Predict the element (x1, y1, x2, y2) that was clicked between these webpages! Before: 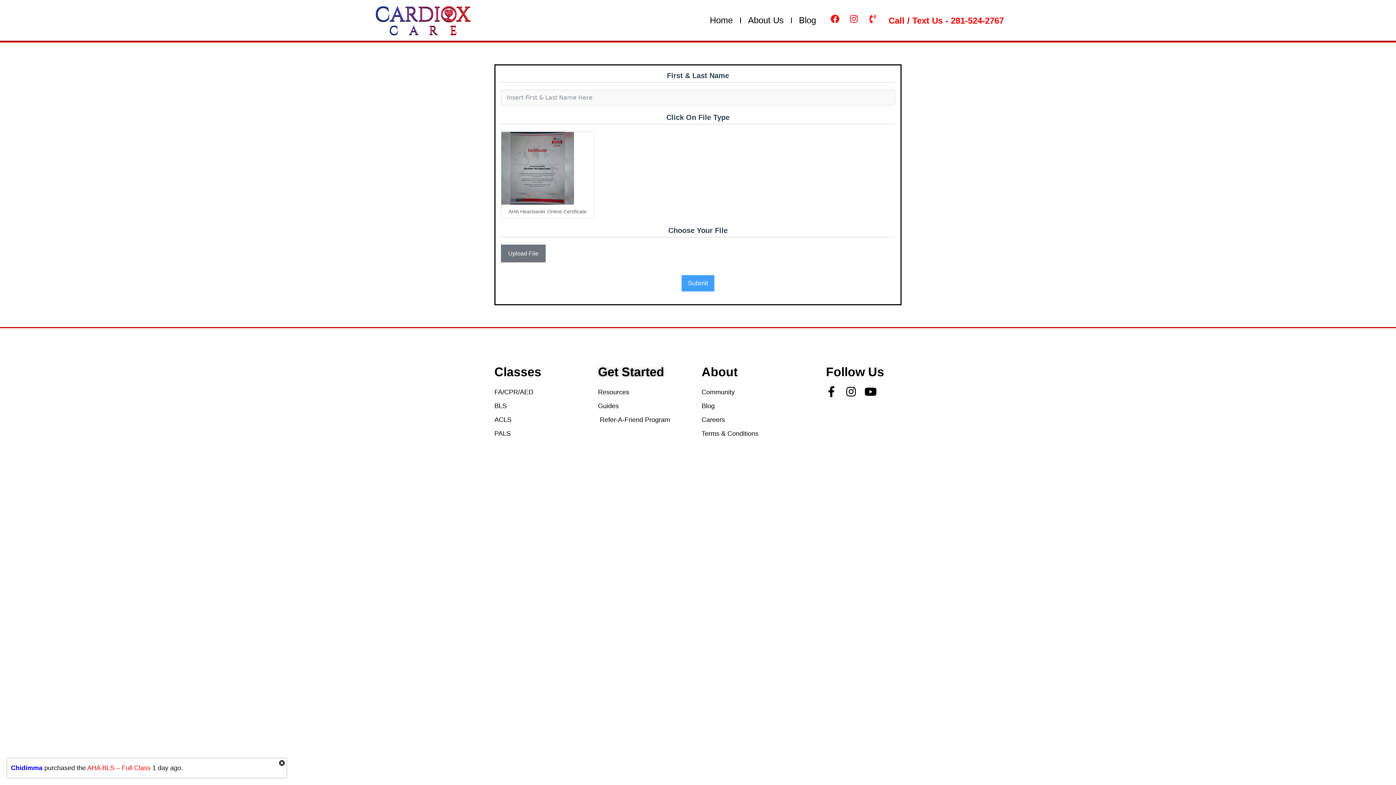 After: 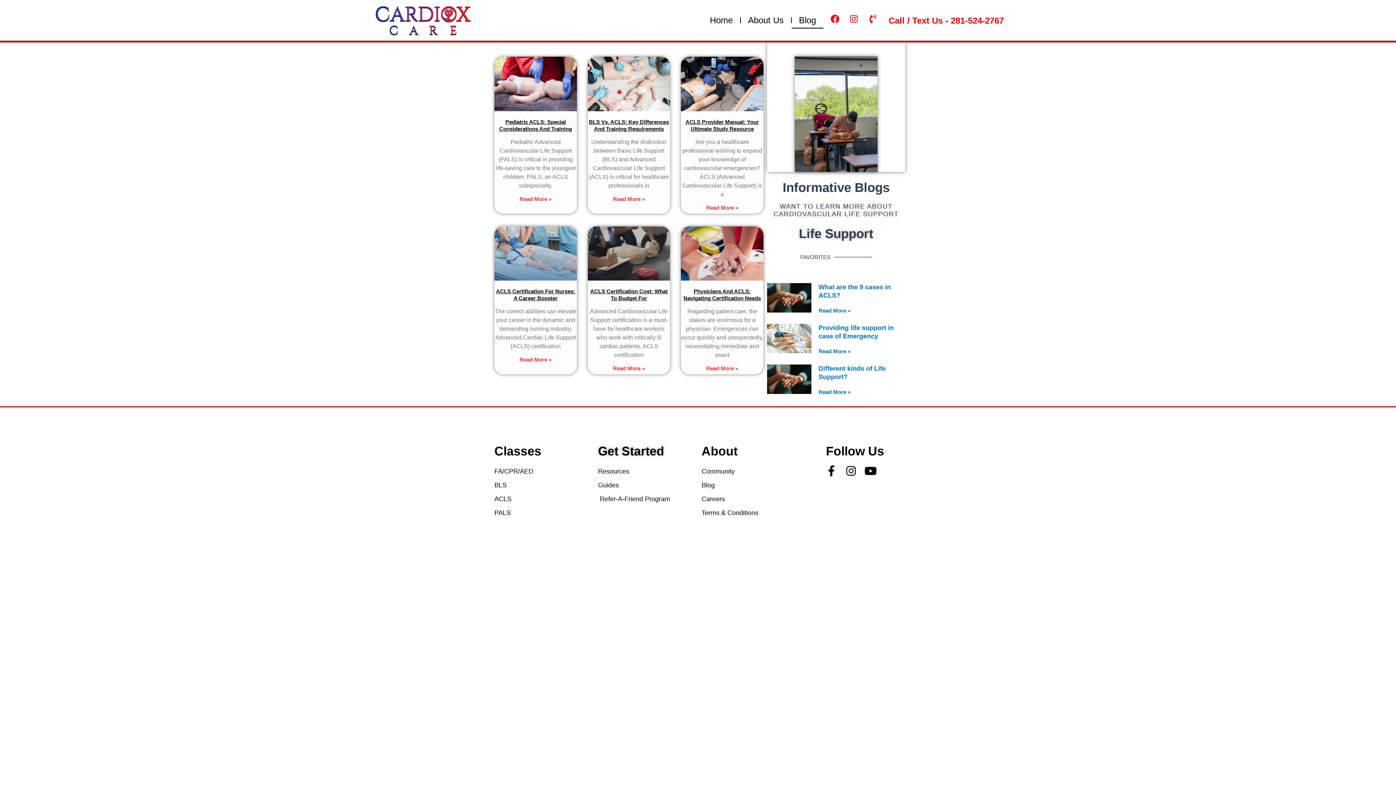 Action: label: Blog bbox: (791, 12, 823, 28)